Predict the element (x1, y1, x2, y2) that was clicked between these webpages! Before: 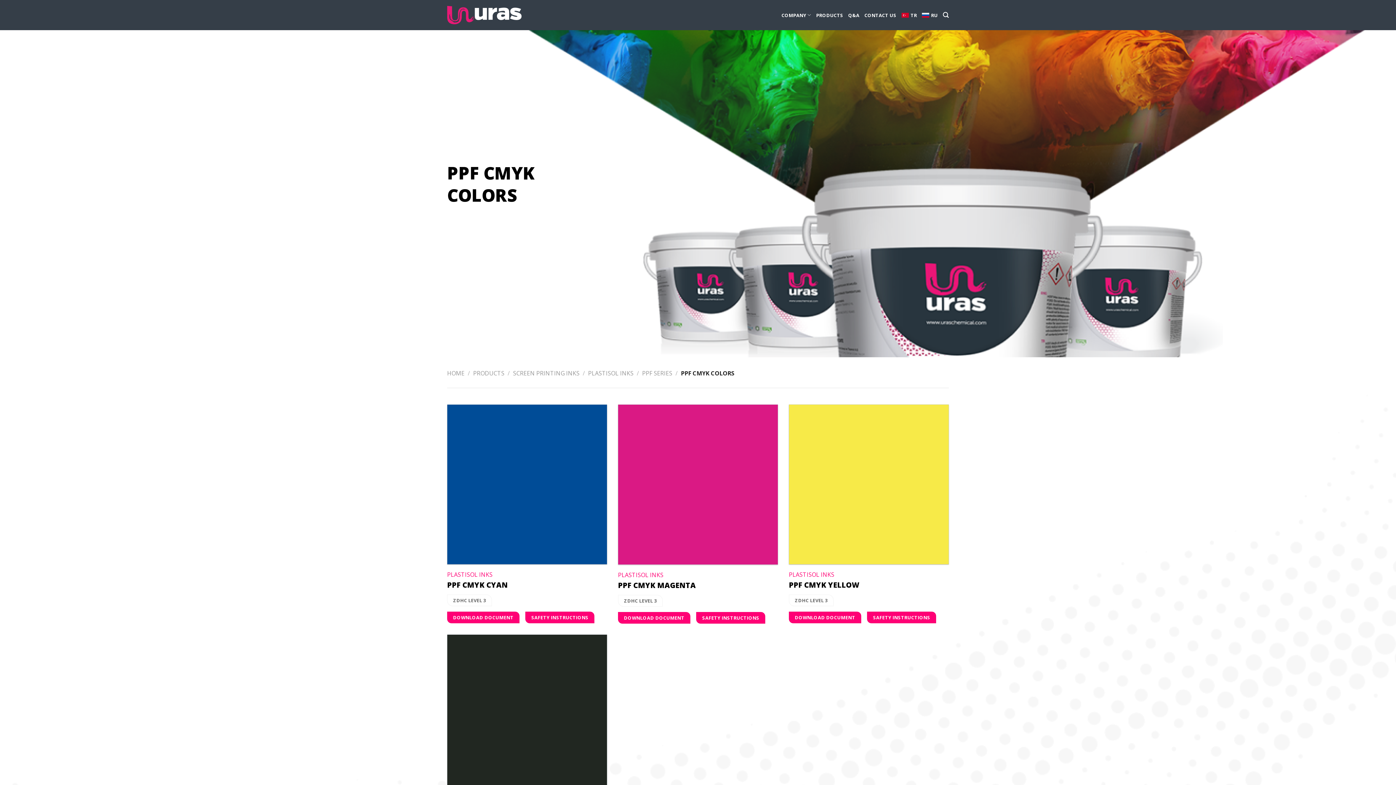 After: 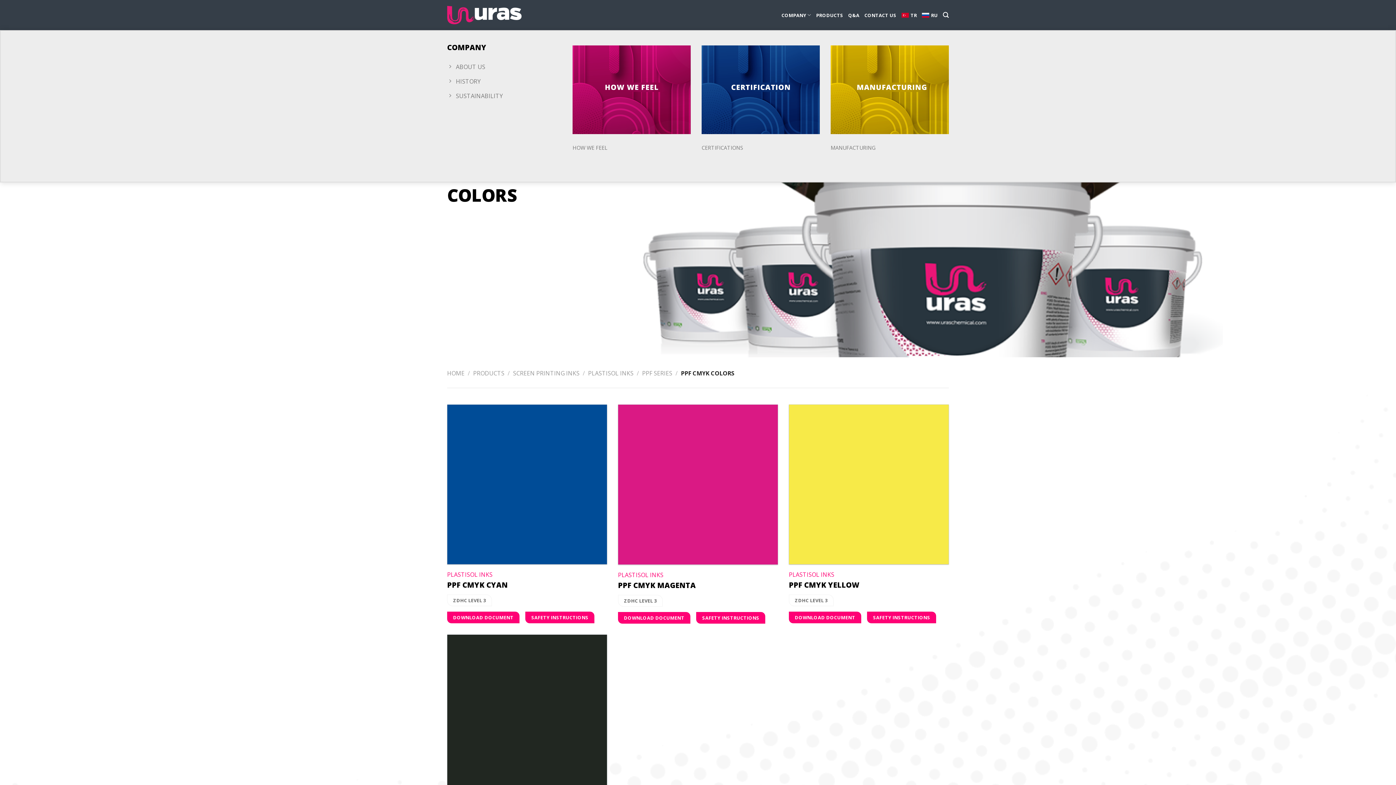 Action: label: COMPANY bbox: (781, 8, 811, 22)